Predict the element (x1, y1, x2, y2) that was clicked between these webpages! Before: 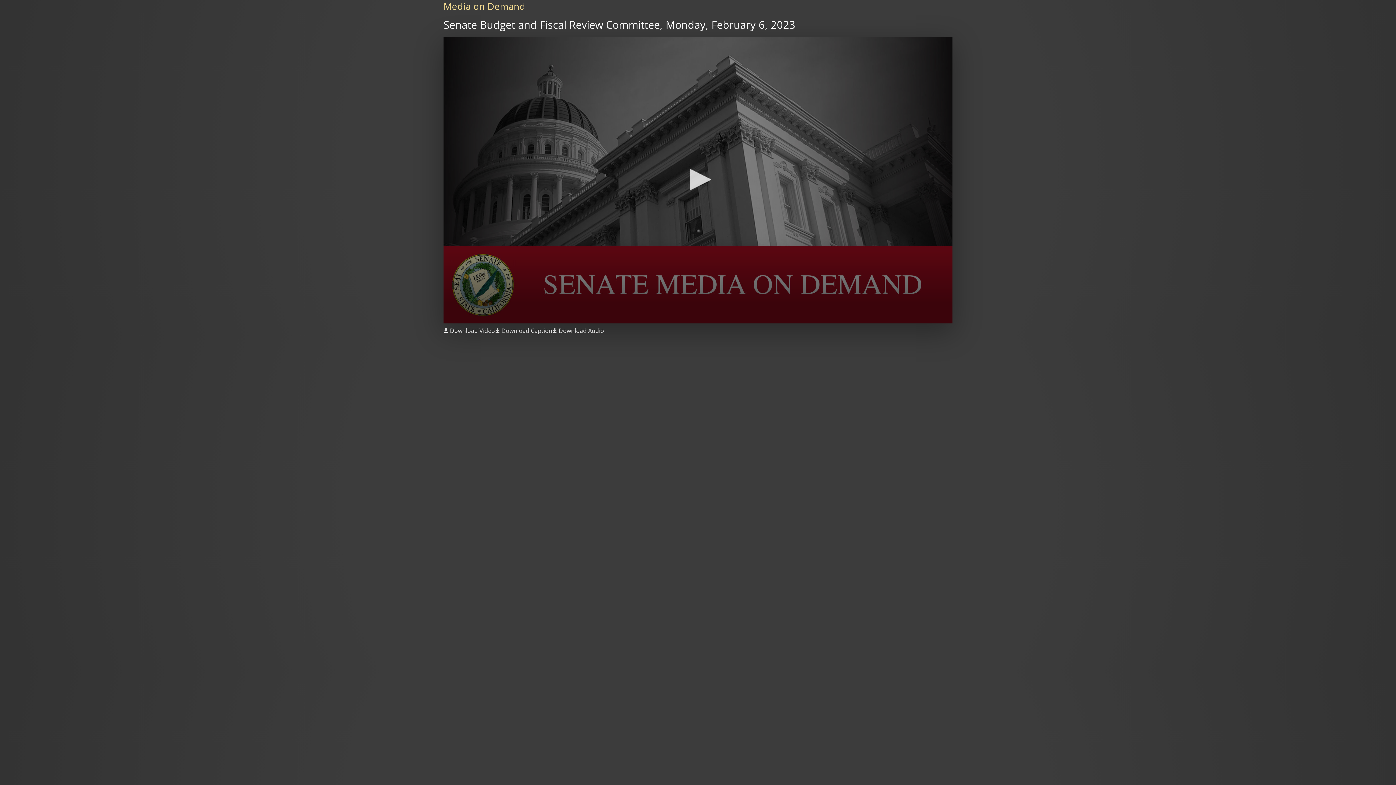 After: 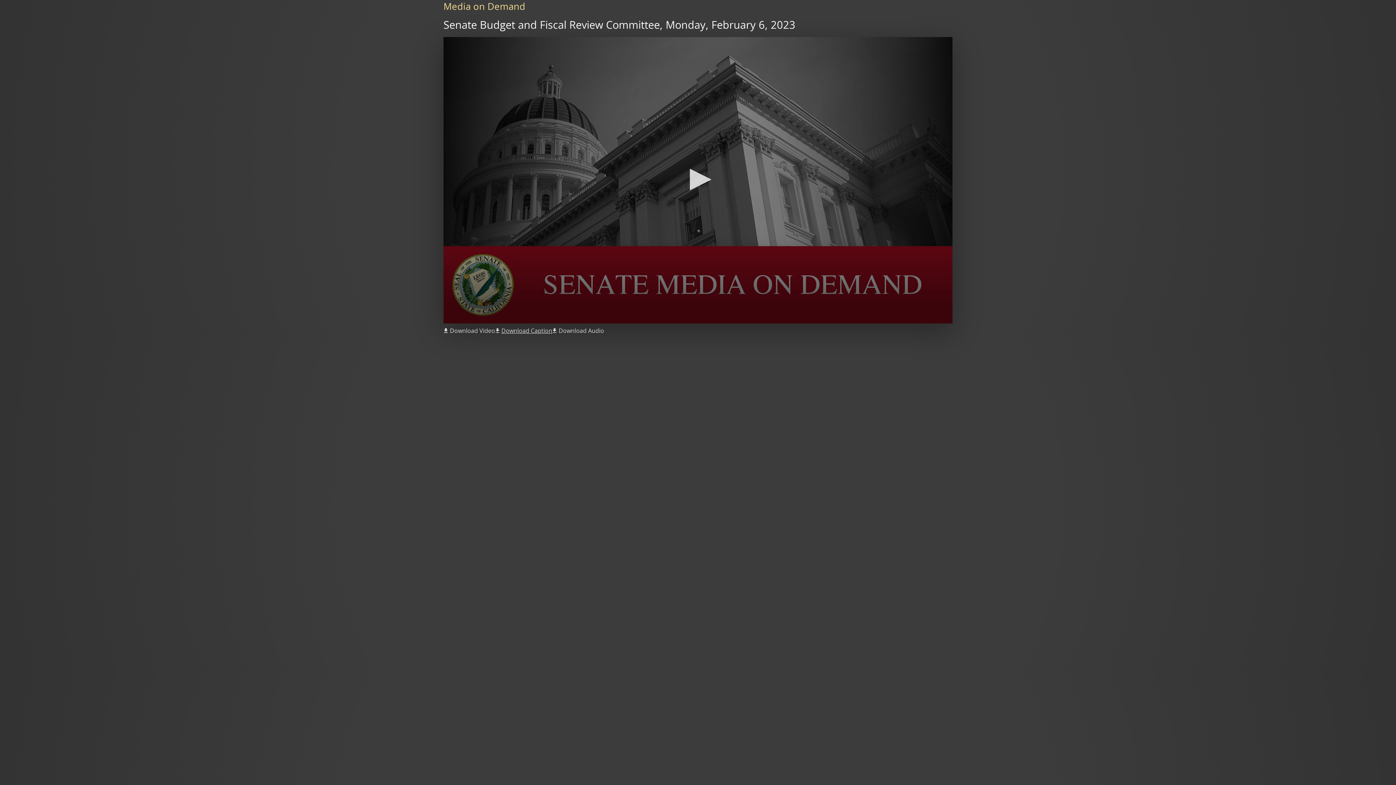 Action: bbox: (495, 326, 552, 335) label: Download Caption